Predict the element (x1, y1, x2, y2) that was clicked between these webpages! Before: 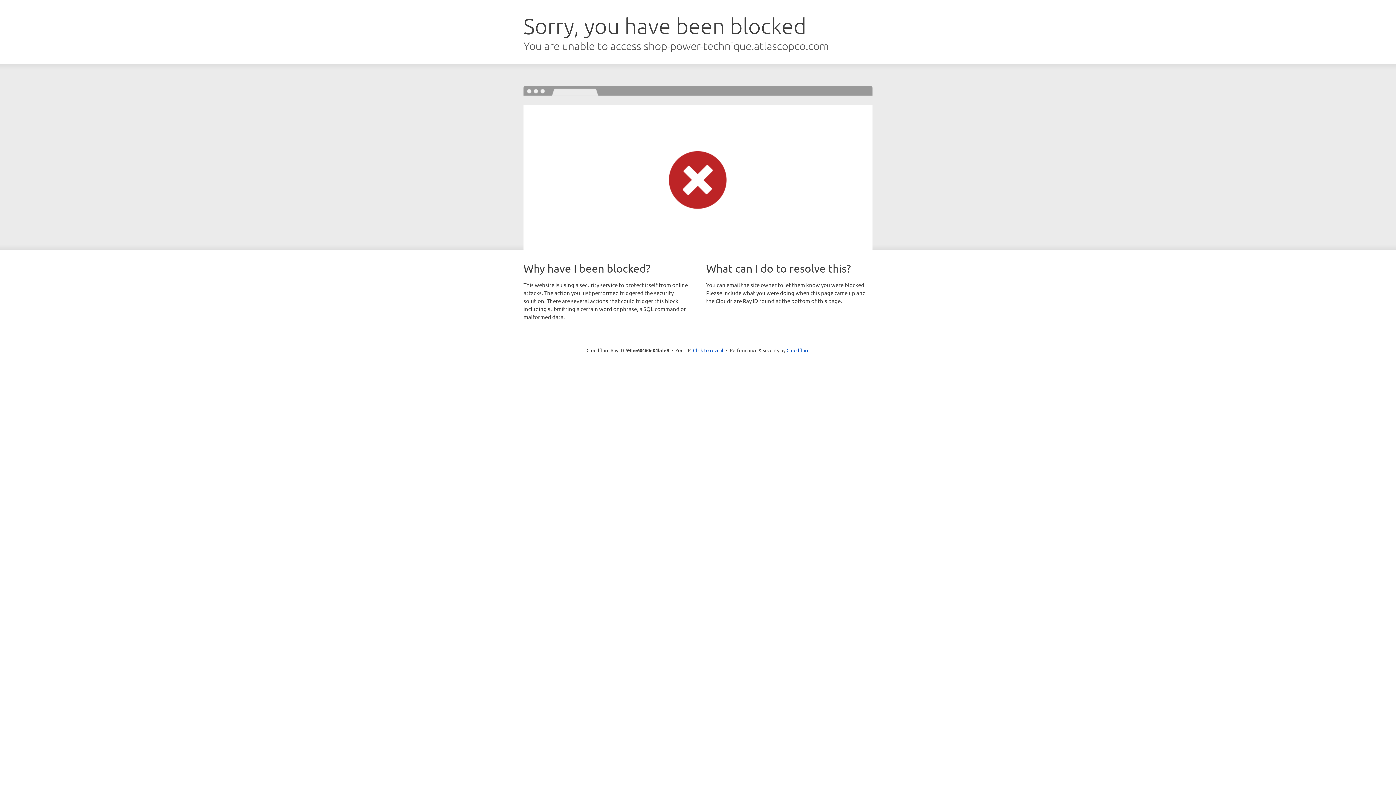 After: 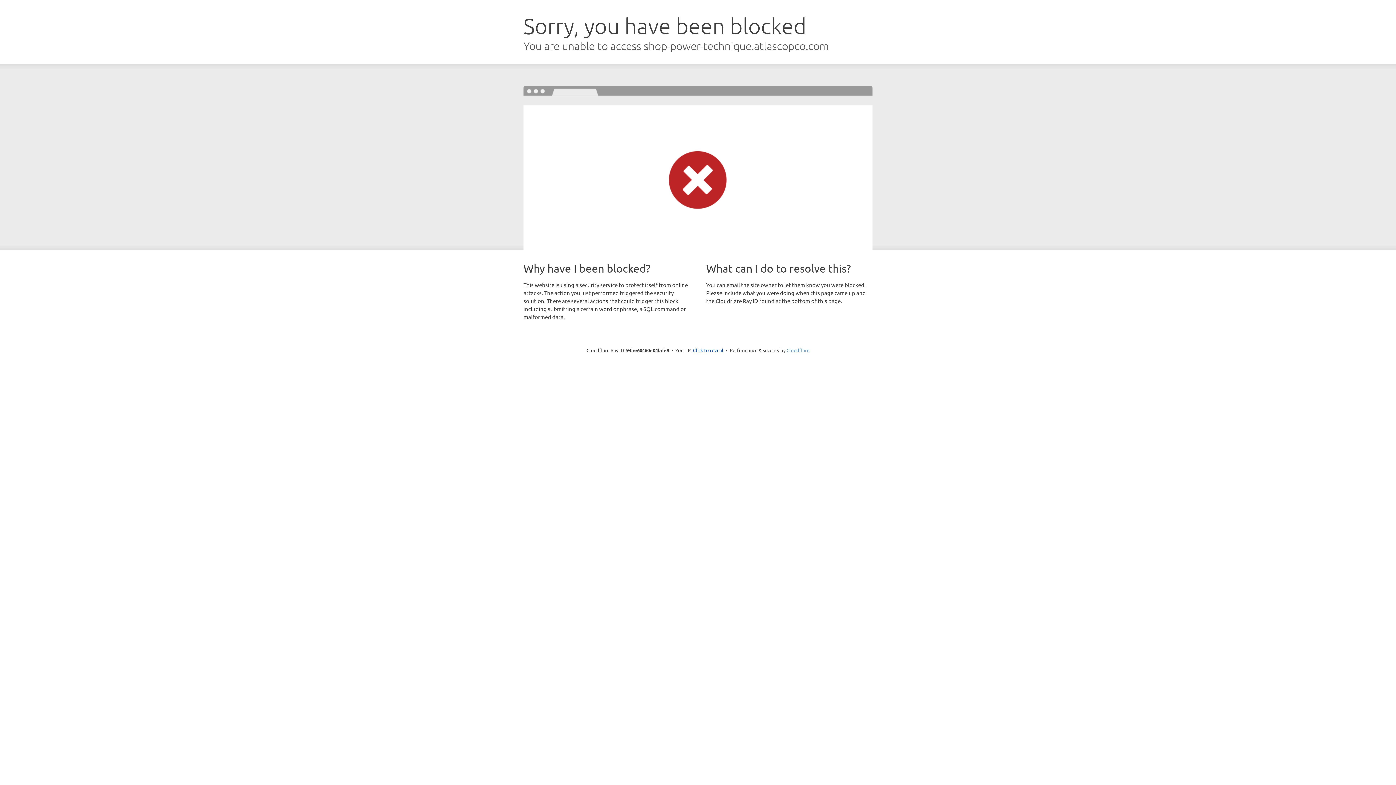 Action: bbox: (786, 347, 809, 353) label: Cloudflare